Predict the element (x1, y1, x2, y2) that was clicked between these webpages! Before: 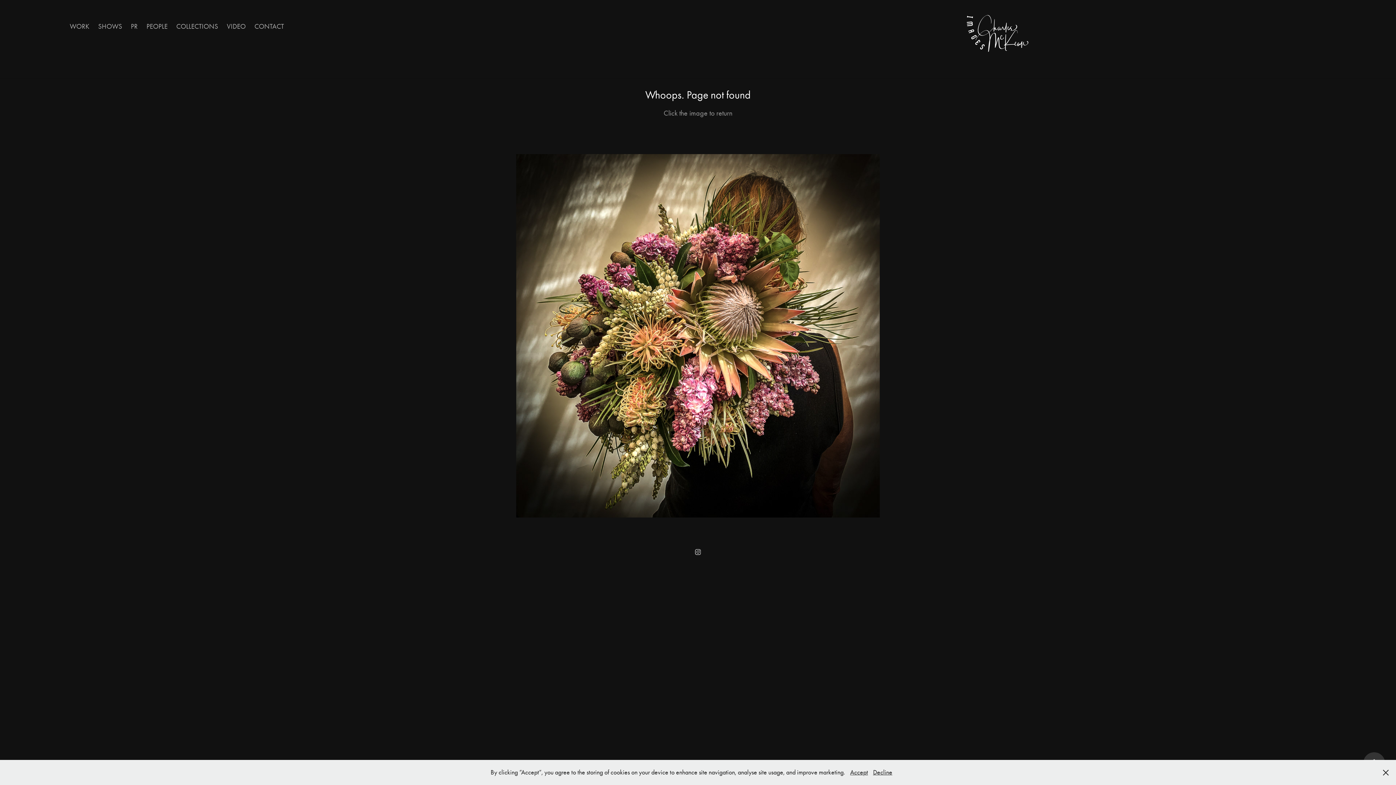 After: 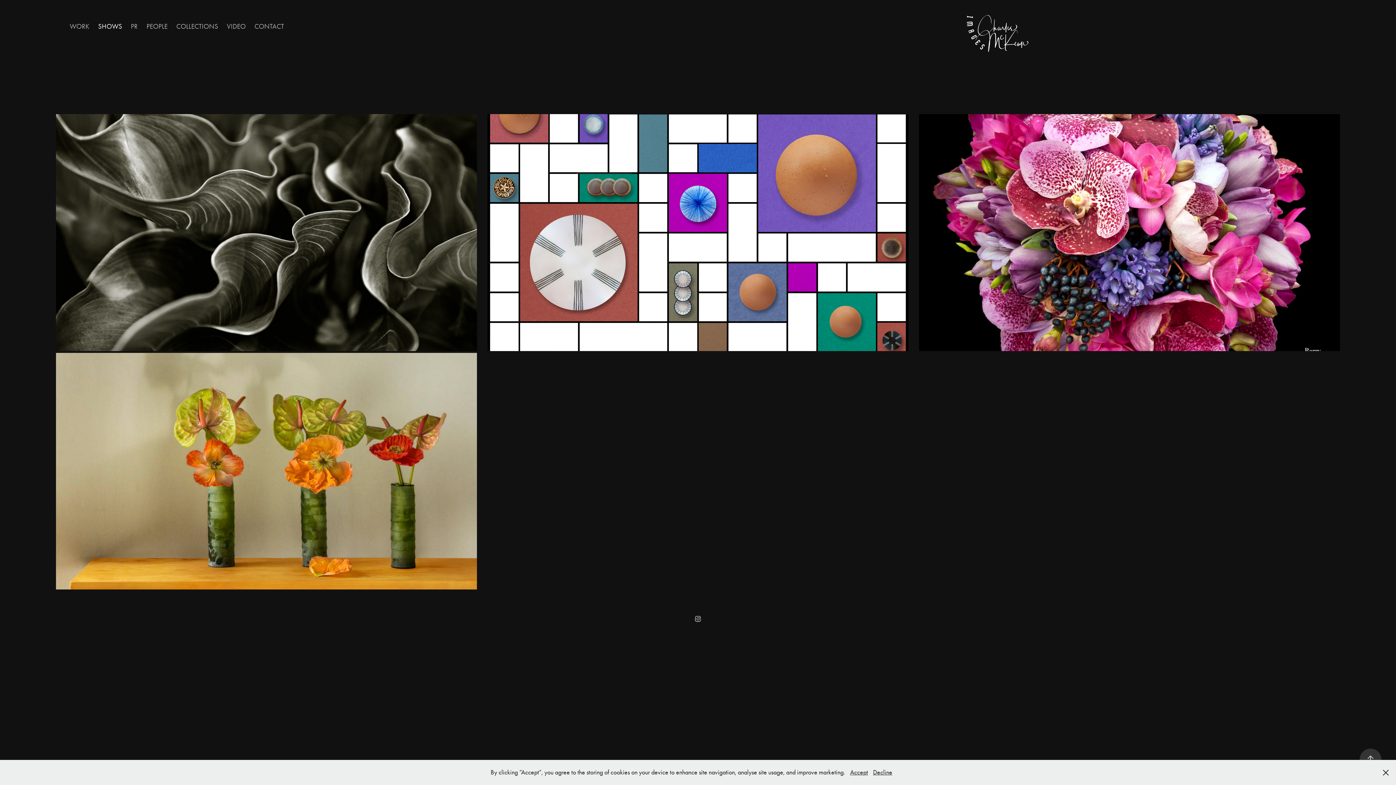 Action: label: SHOWS bbox: (98, 22, 122, 30)